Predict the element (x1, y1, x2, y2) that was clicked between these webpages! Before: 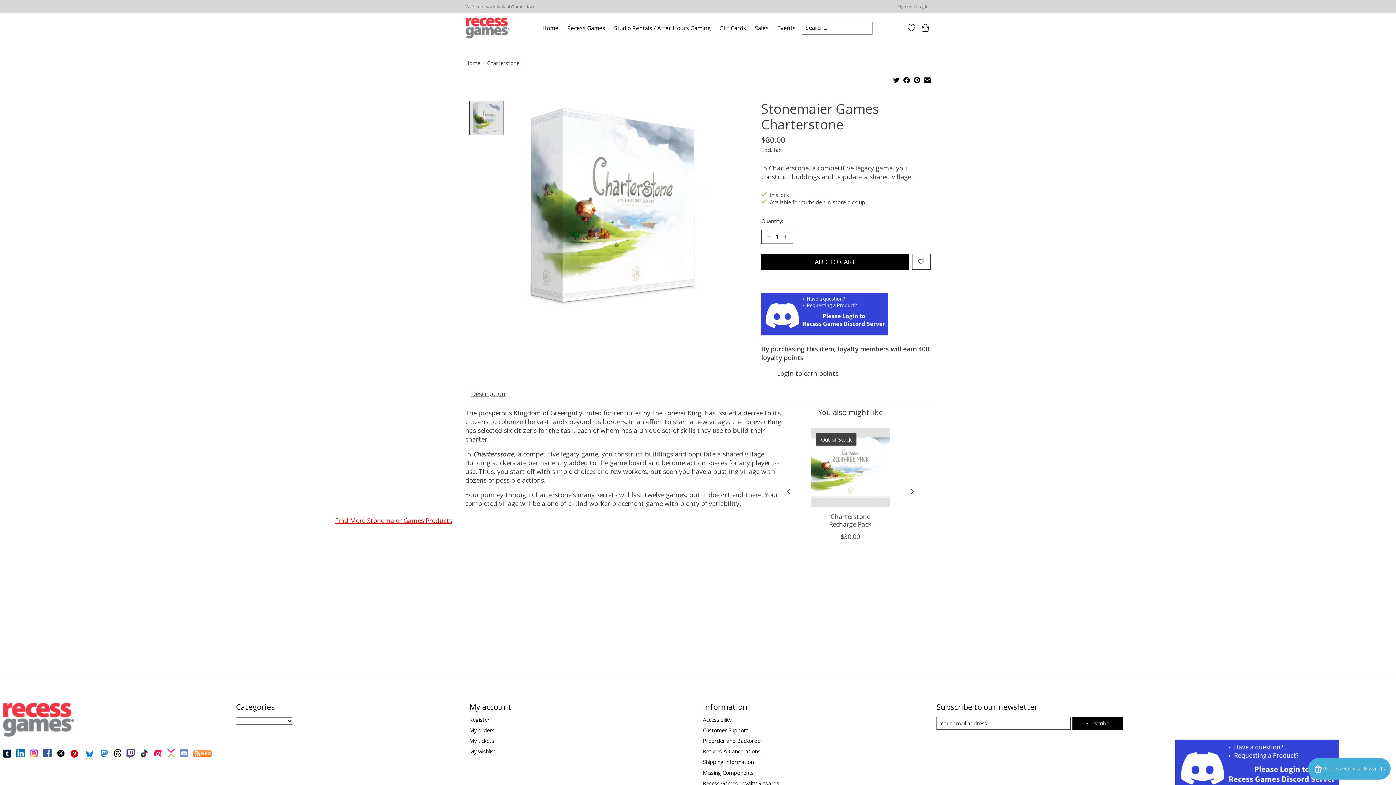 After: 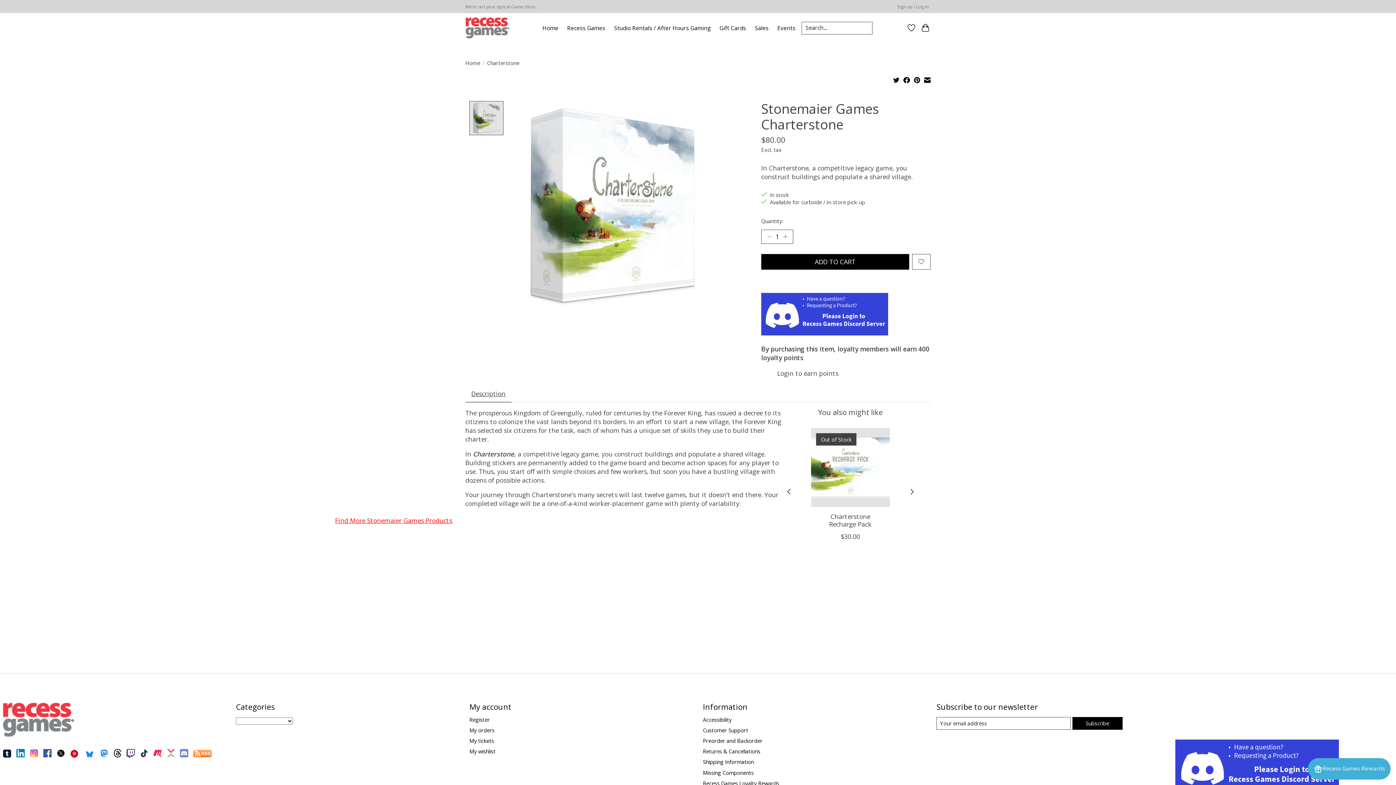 Action: bbox: (16, 749, 24, 761)